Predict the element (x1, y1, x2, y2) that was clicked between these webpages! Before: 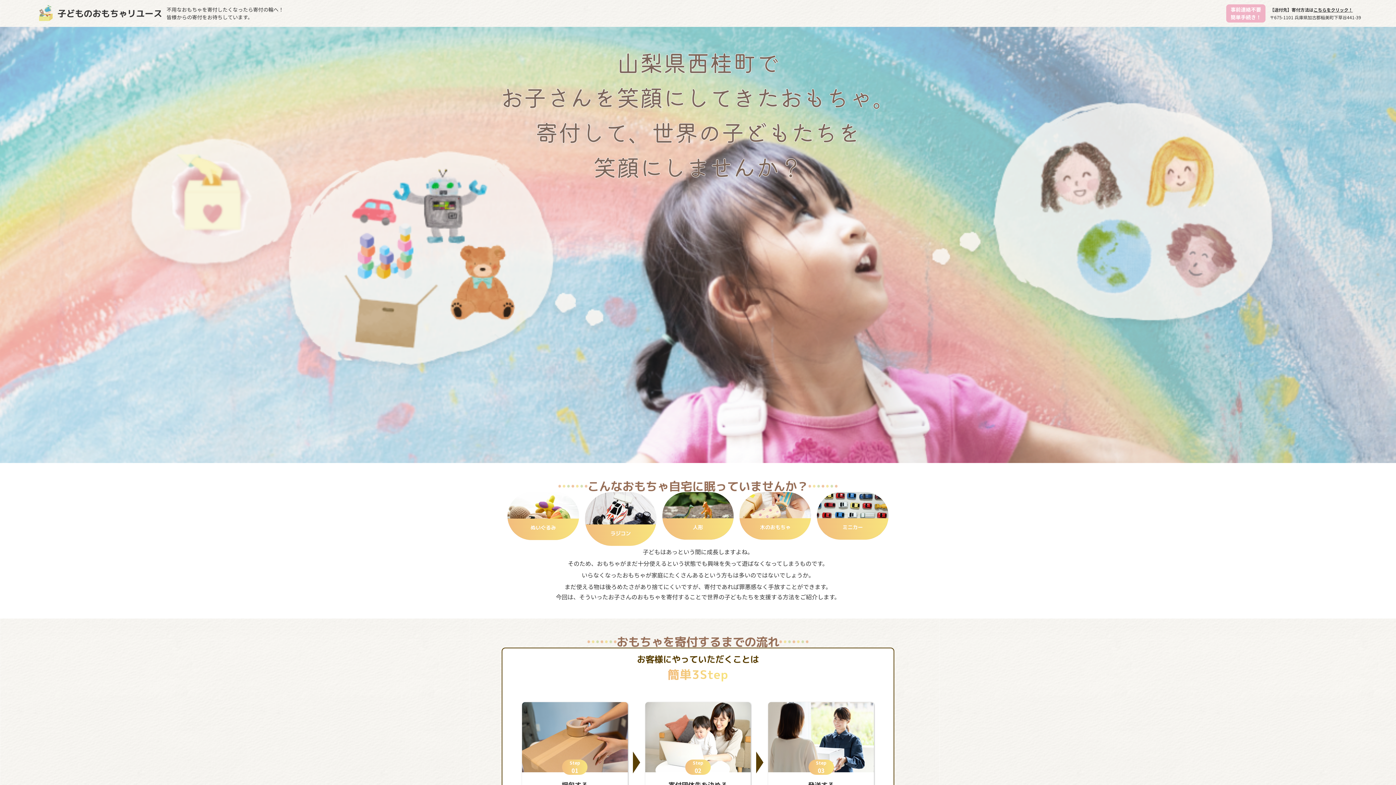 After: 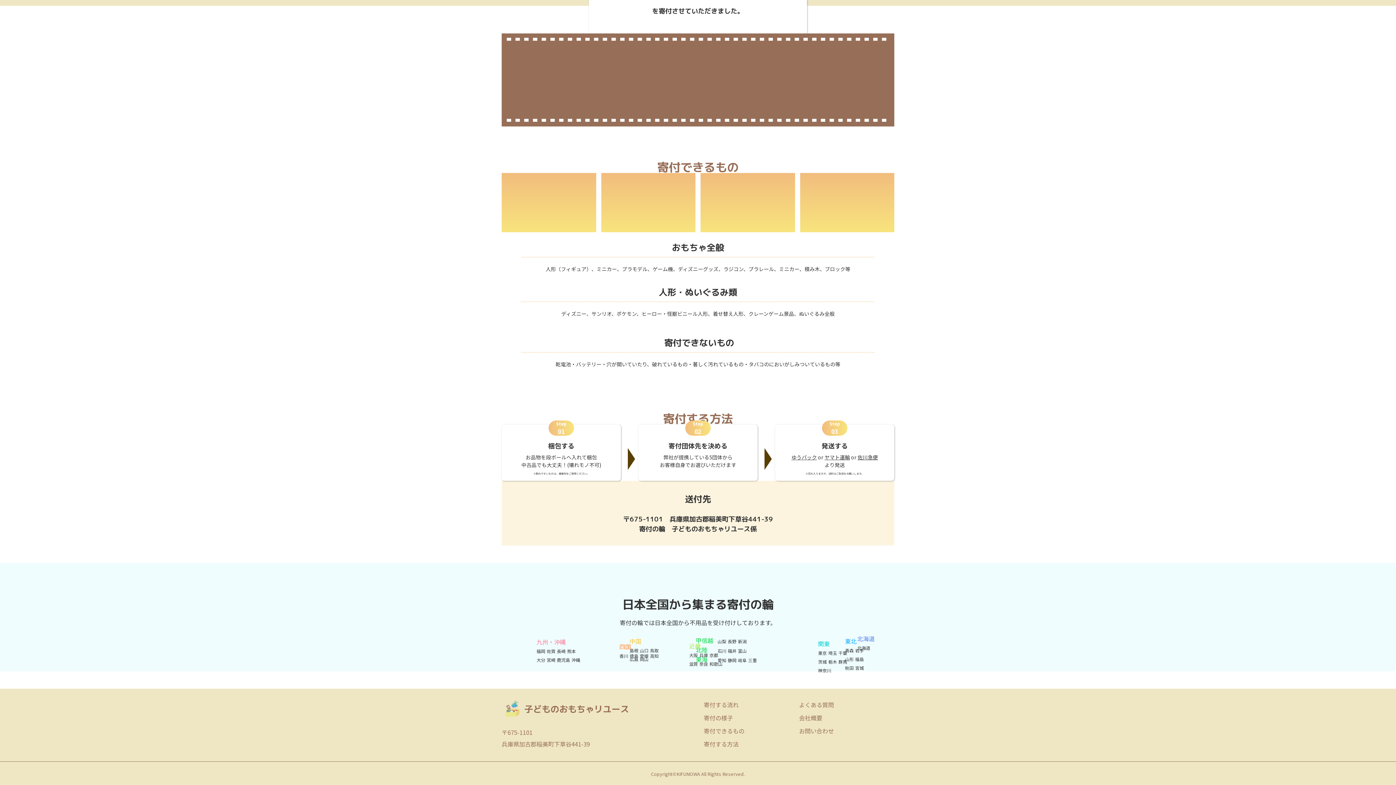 Action: bbox: (1313, 6, 1353, 12) label: こちらをクリック！